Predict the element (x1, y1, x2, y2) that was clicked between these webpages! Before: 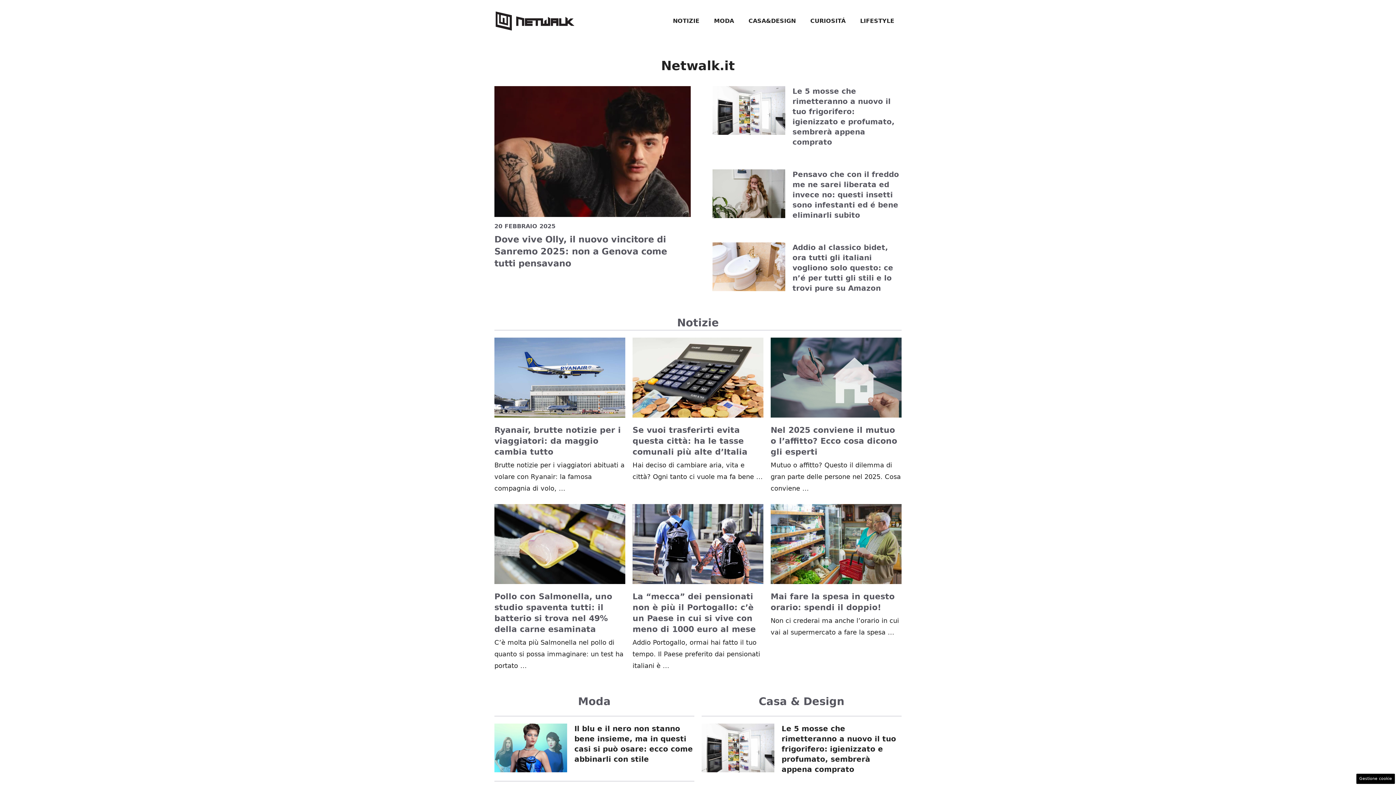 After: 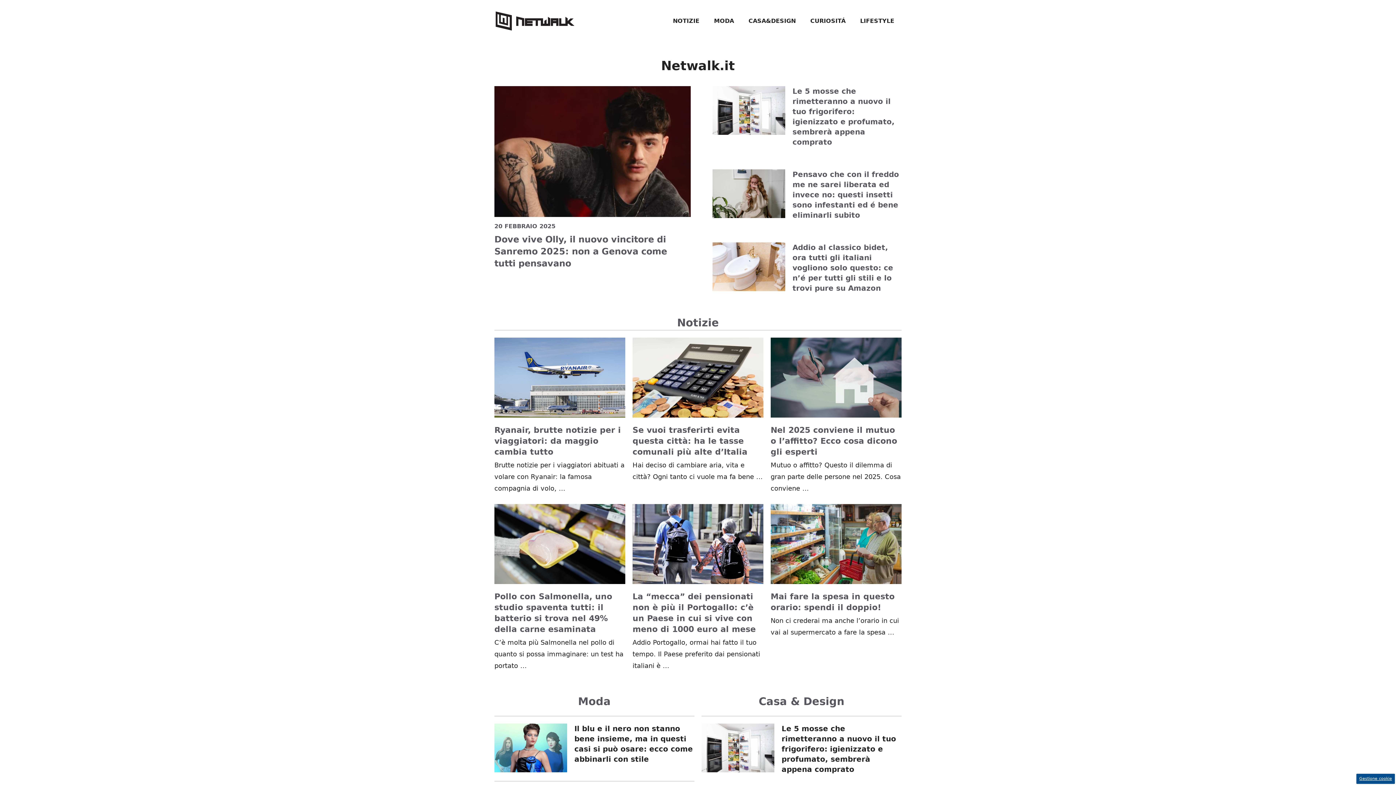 Action: label: Gestione cookie bbox: (1356, 774, 1395, 784)